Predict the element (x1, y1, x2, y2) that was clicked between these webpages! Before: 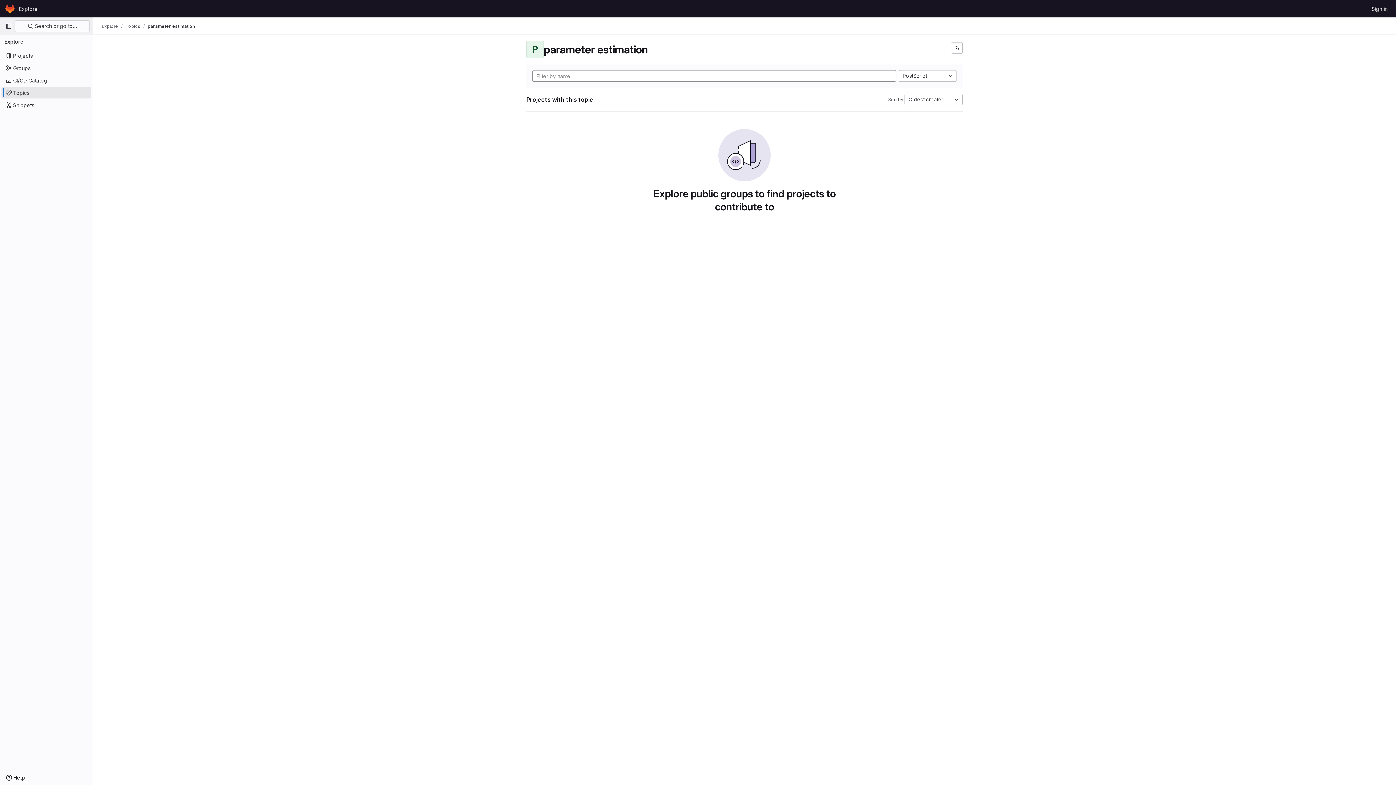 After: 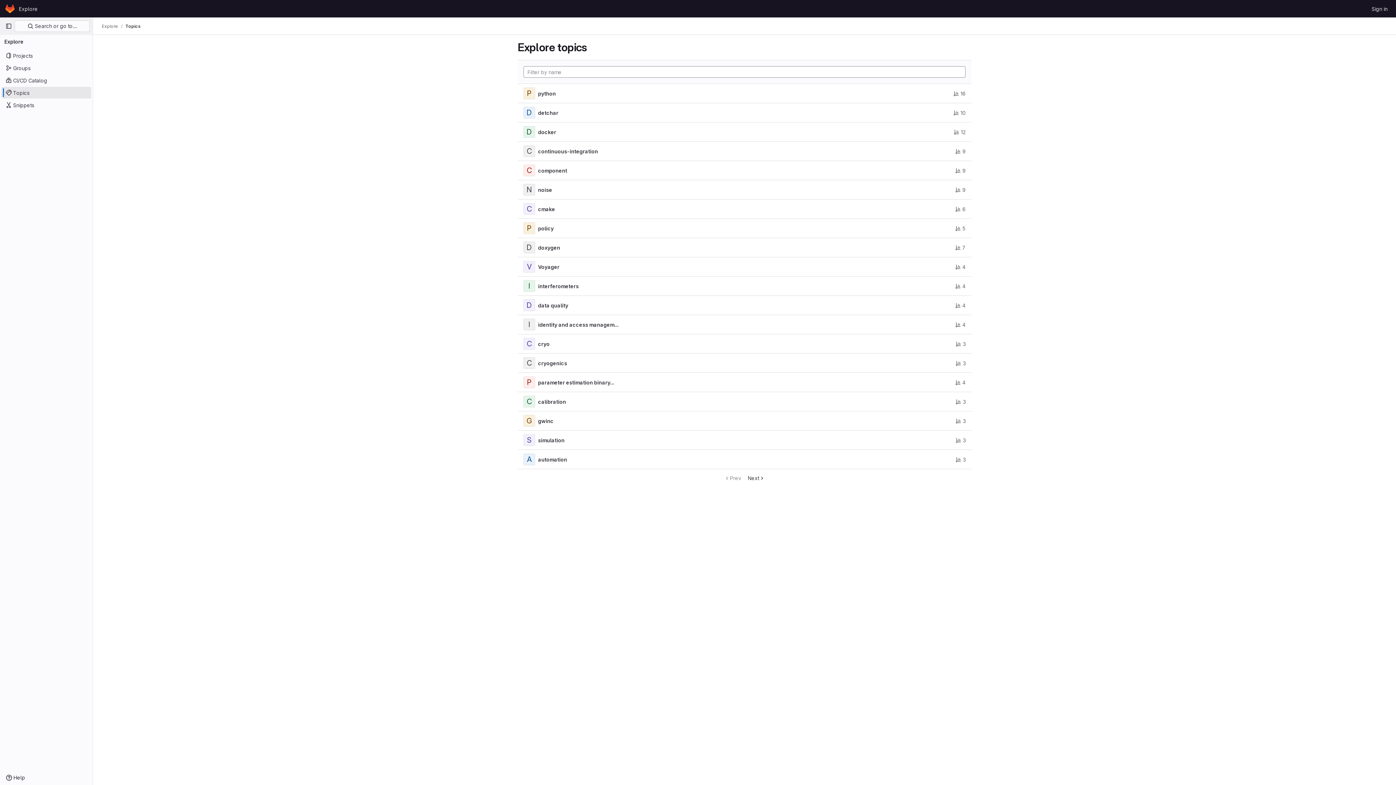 Action: bbox: (1, 86, 91, 98) label: Topics